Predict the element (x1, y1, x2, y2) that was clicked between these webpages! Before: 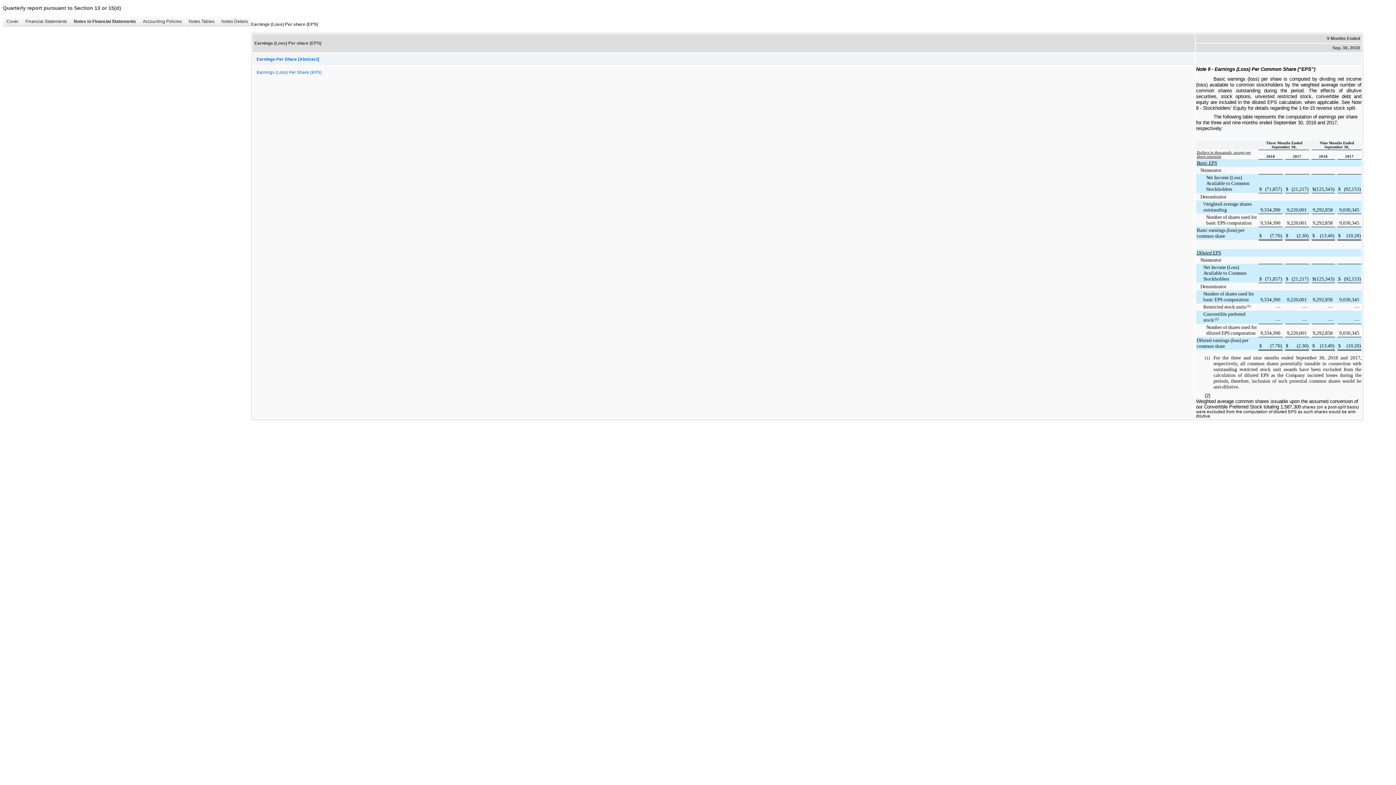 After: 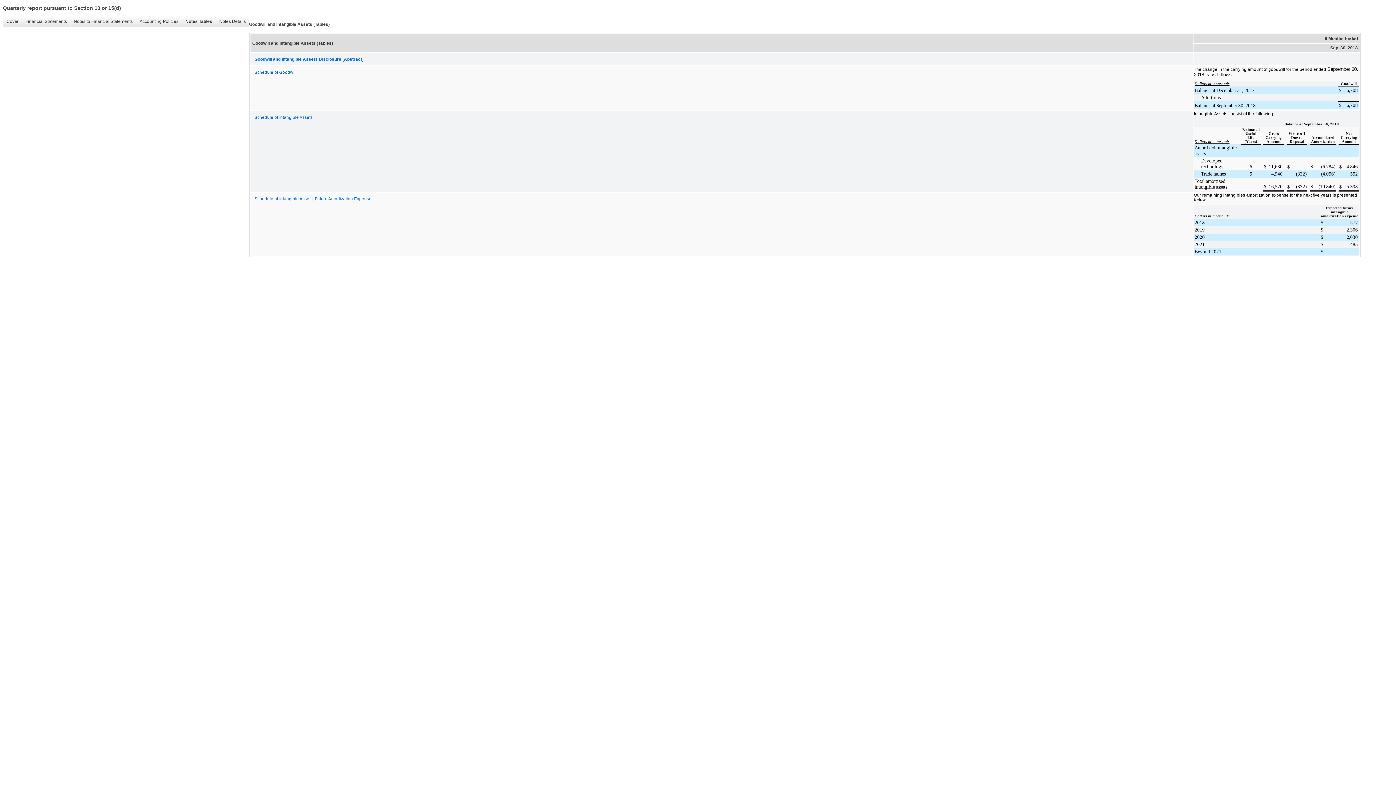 Action: bbox: (185, 16, 217, 26) label: Notes Tables
�